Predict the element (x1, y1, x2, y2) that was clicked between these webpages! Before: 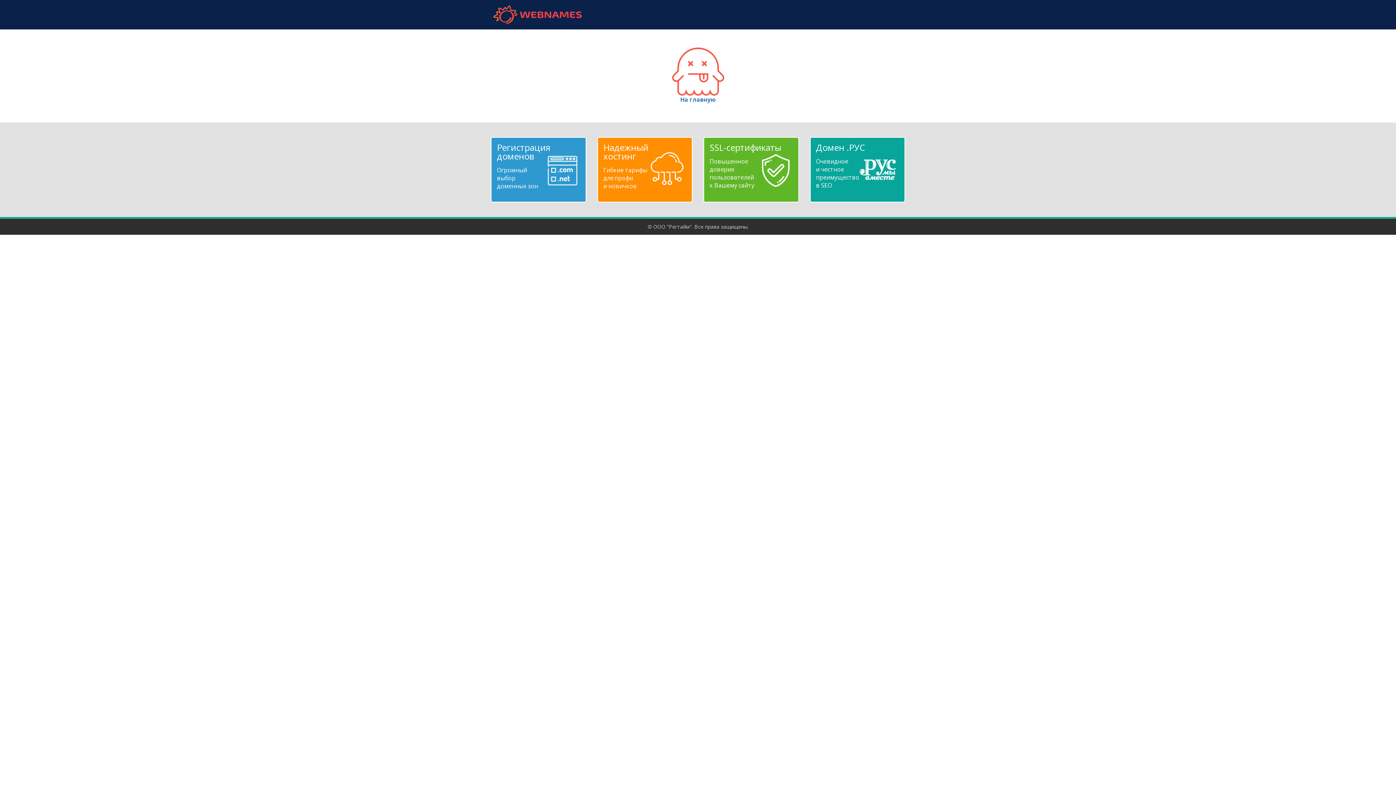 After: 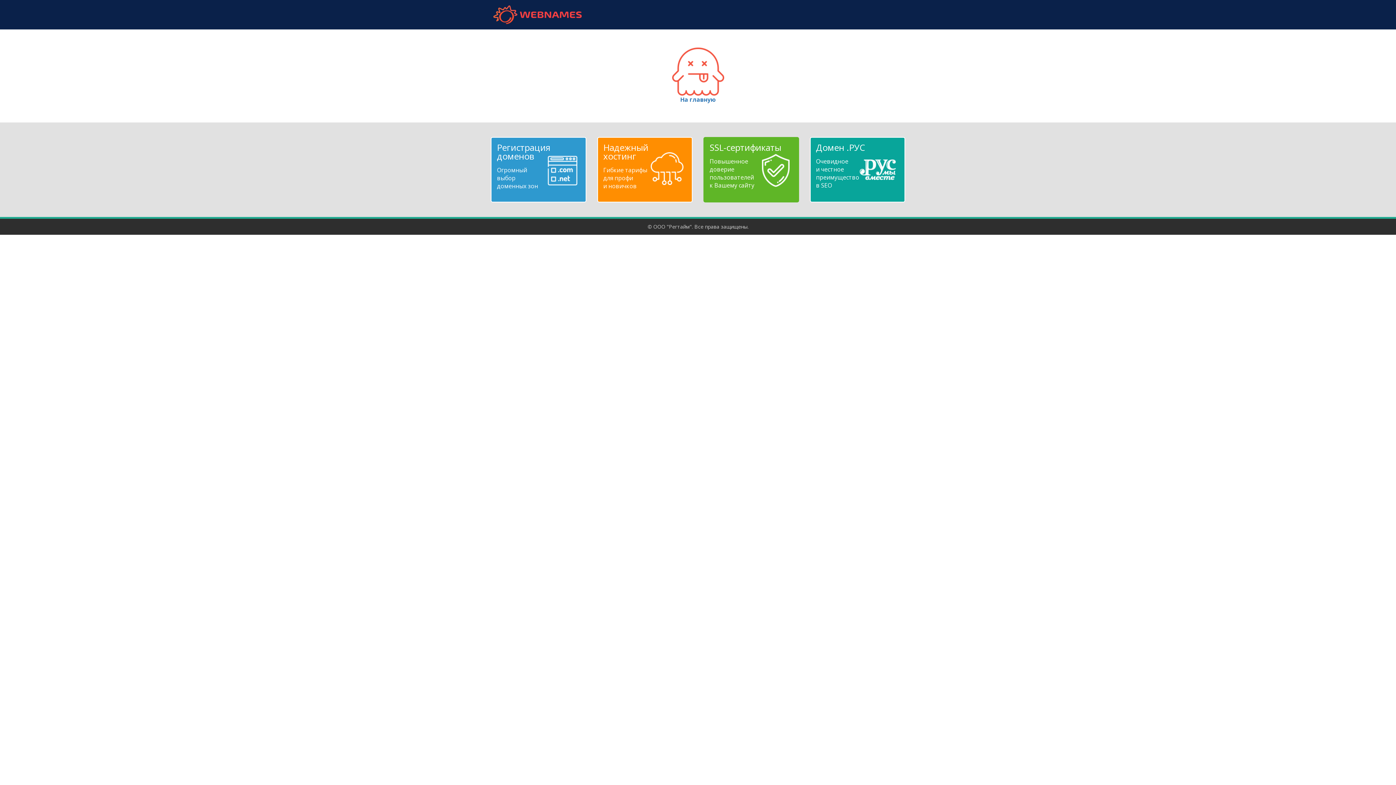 Action: bbox: (709, 143, 792, 189) label: SSL-сертификаты
Повышенное
доверие
пользователей
к Вашему сайту